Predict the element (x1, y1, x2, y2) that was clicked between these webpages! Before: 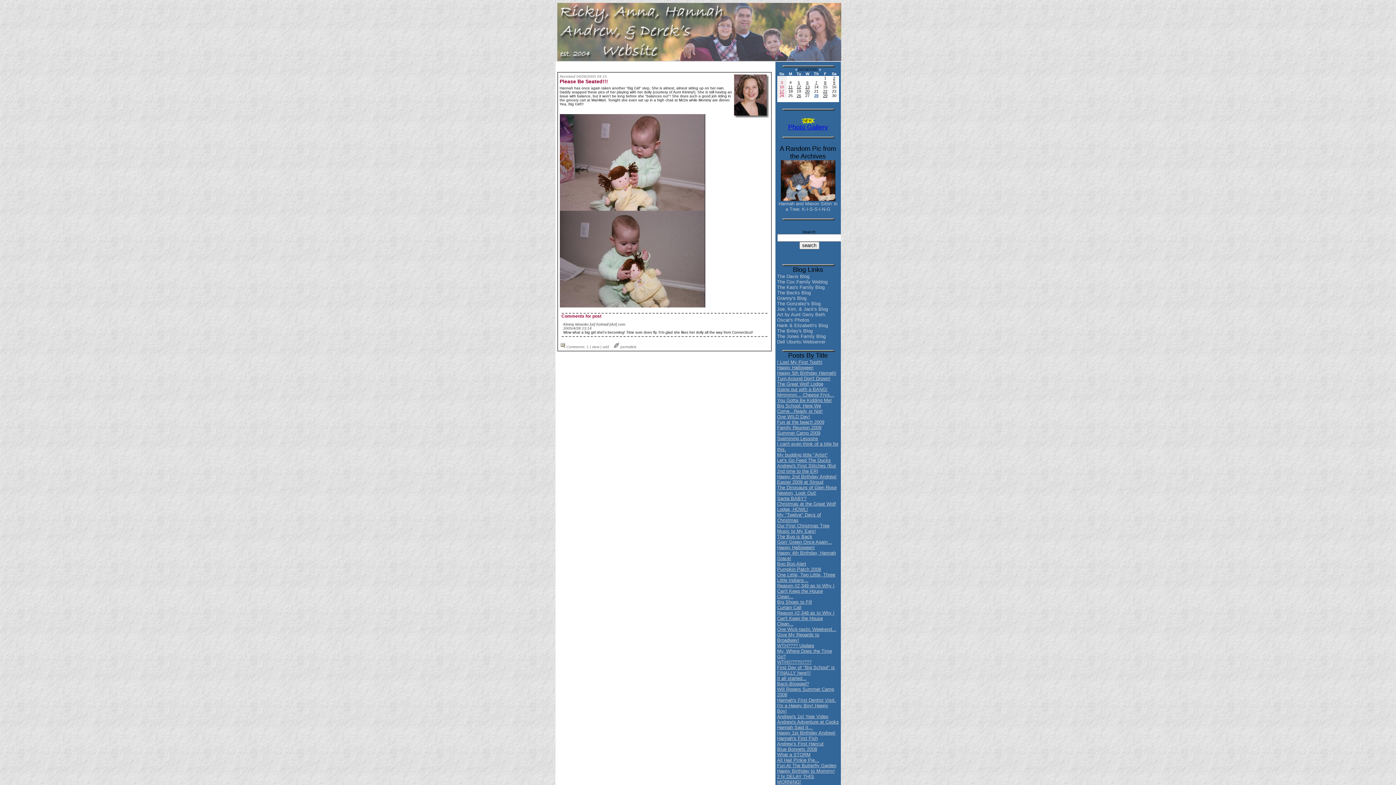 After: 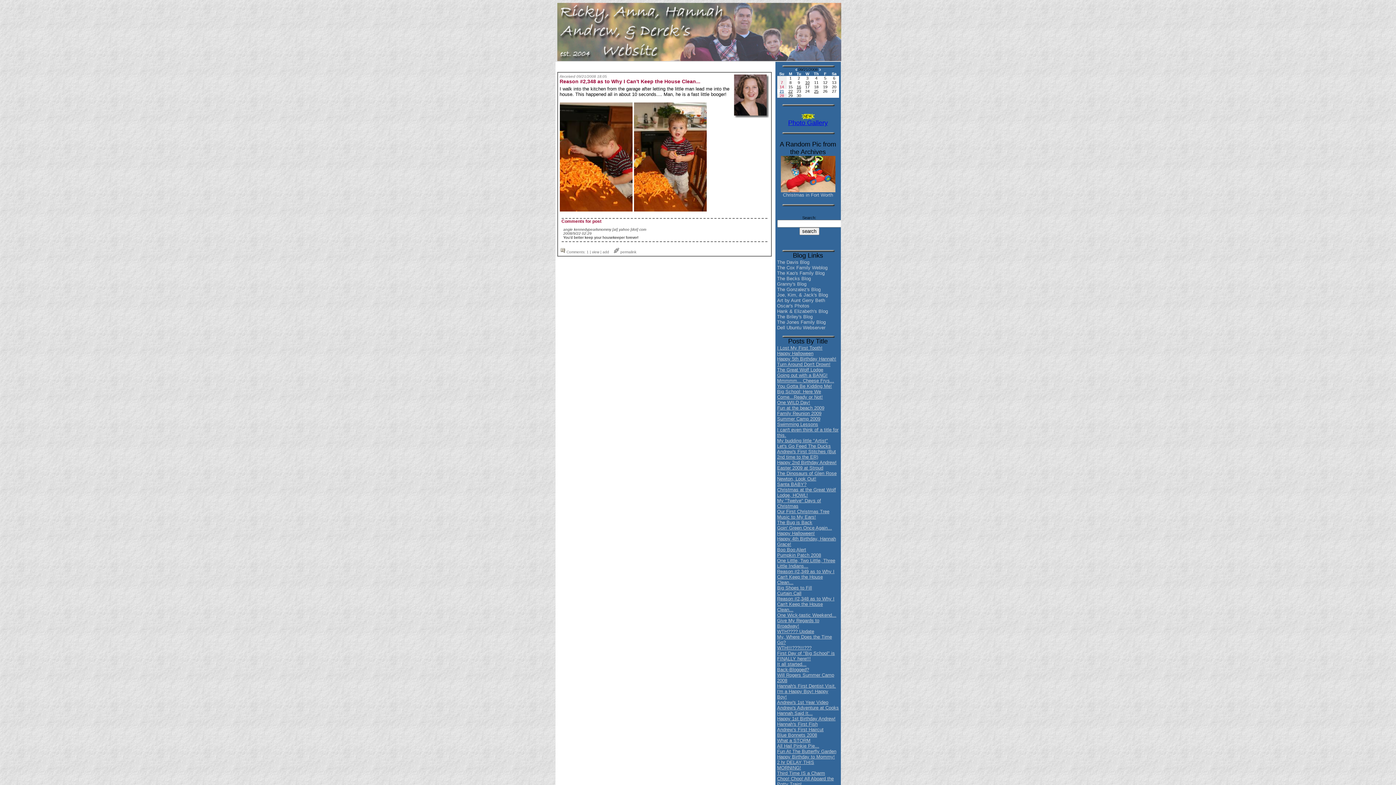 Action: label: Reason #2,348 as to Why I Can't Keep the House Clean... bbox: (777, 610, 834, 626)